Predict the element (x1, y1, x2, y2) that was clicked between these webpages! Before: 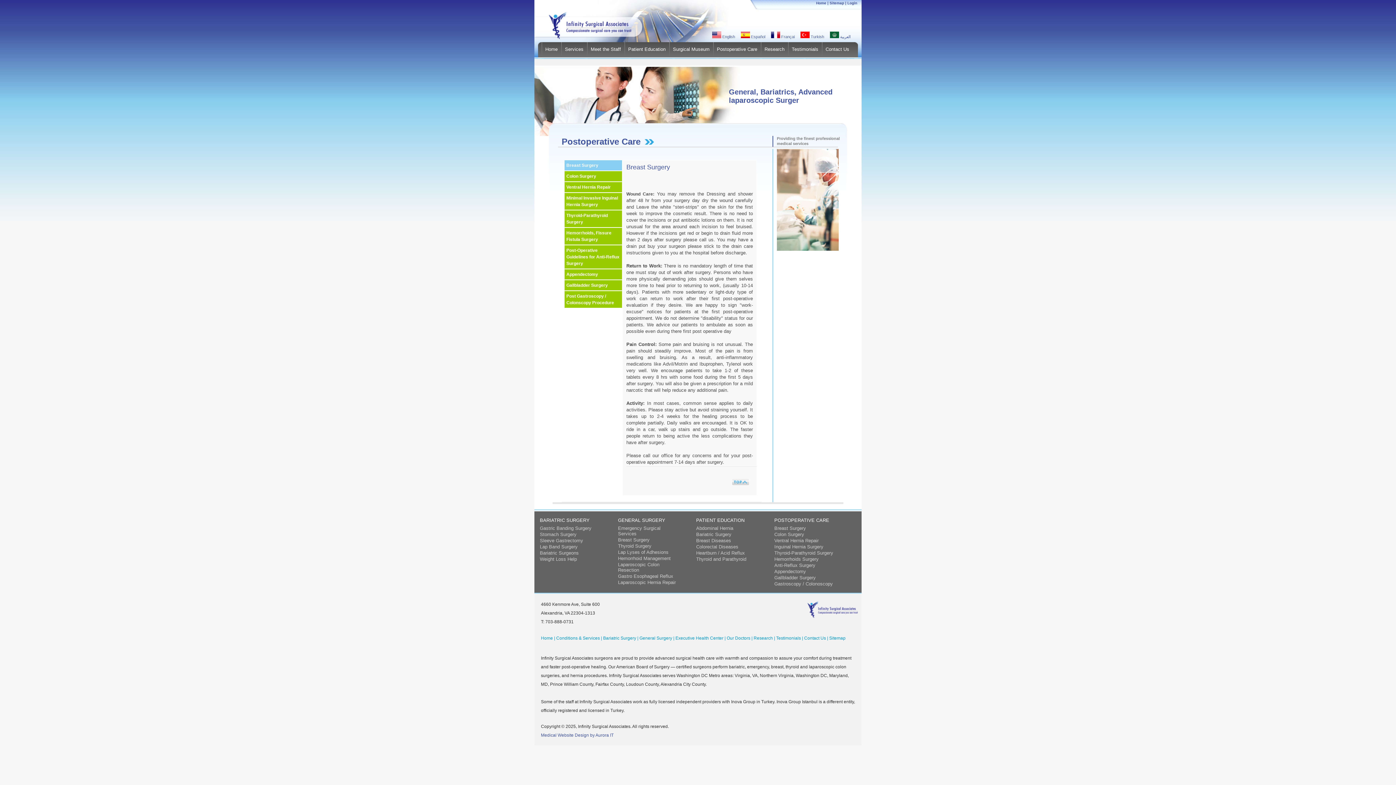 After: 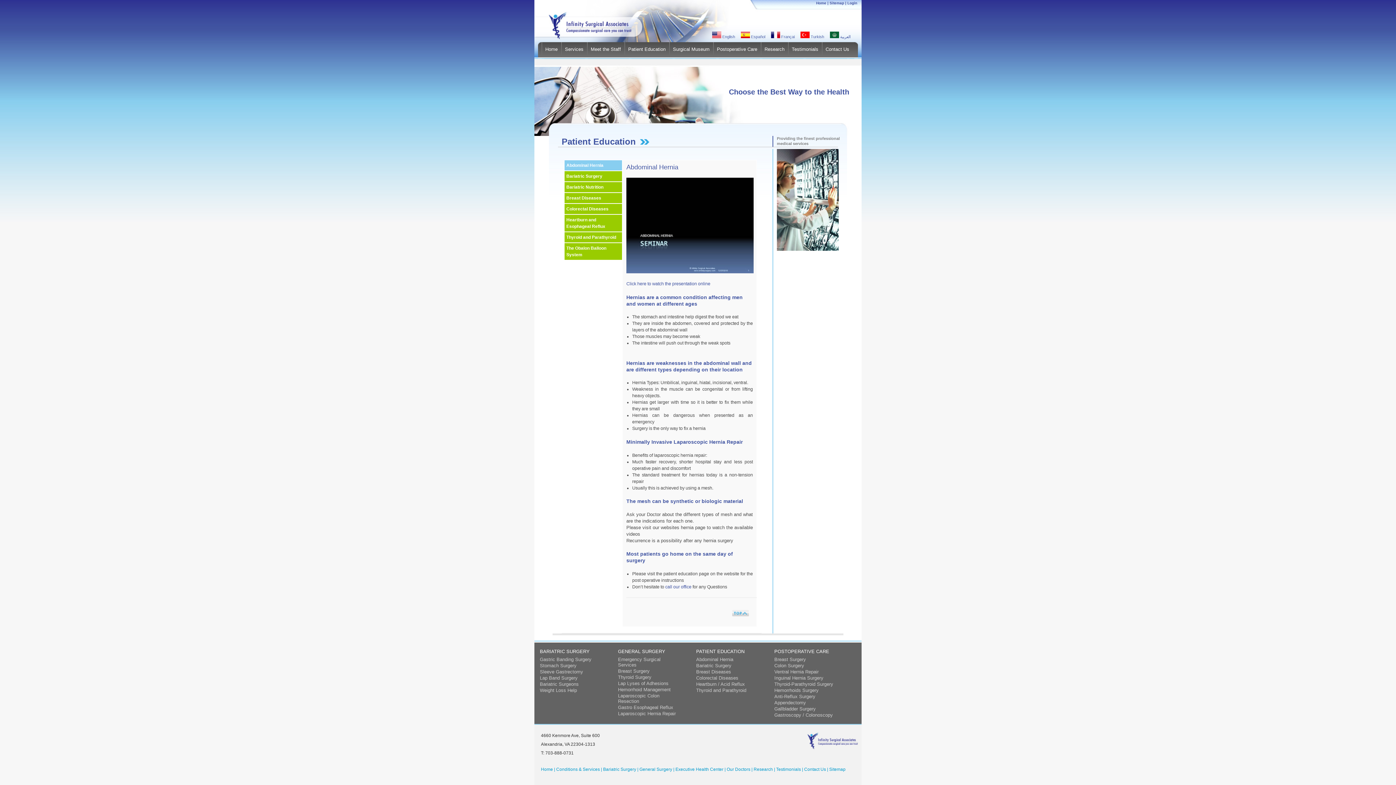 Action: label: Abdominal Hernia bbox: (696, 525, 733, 531)